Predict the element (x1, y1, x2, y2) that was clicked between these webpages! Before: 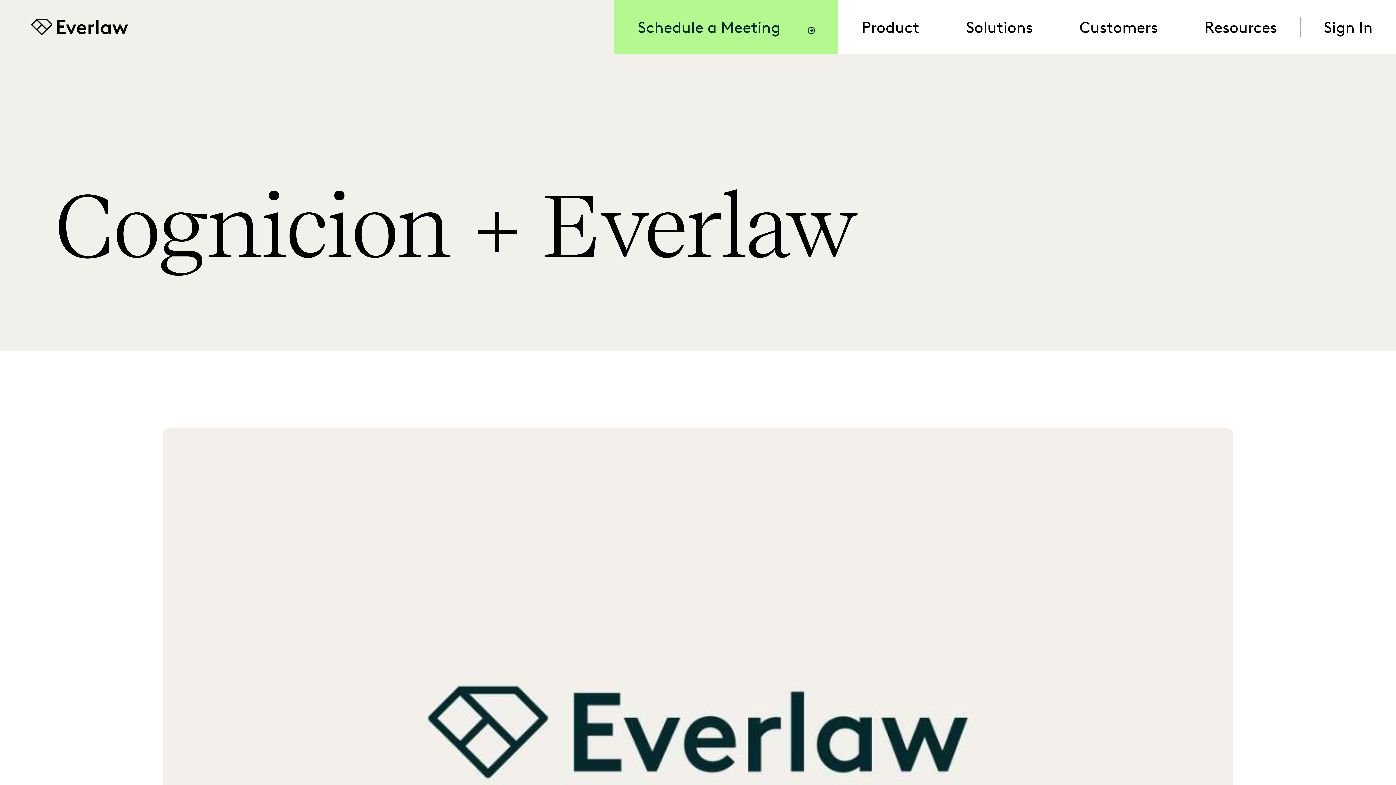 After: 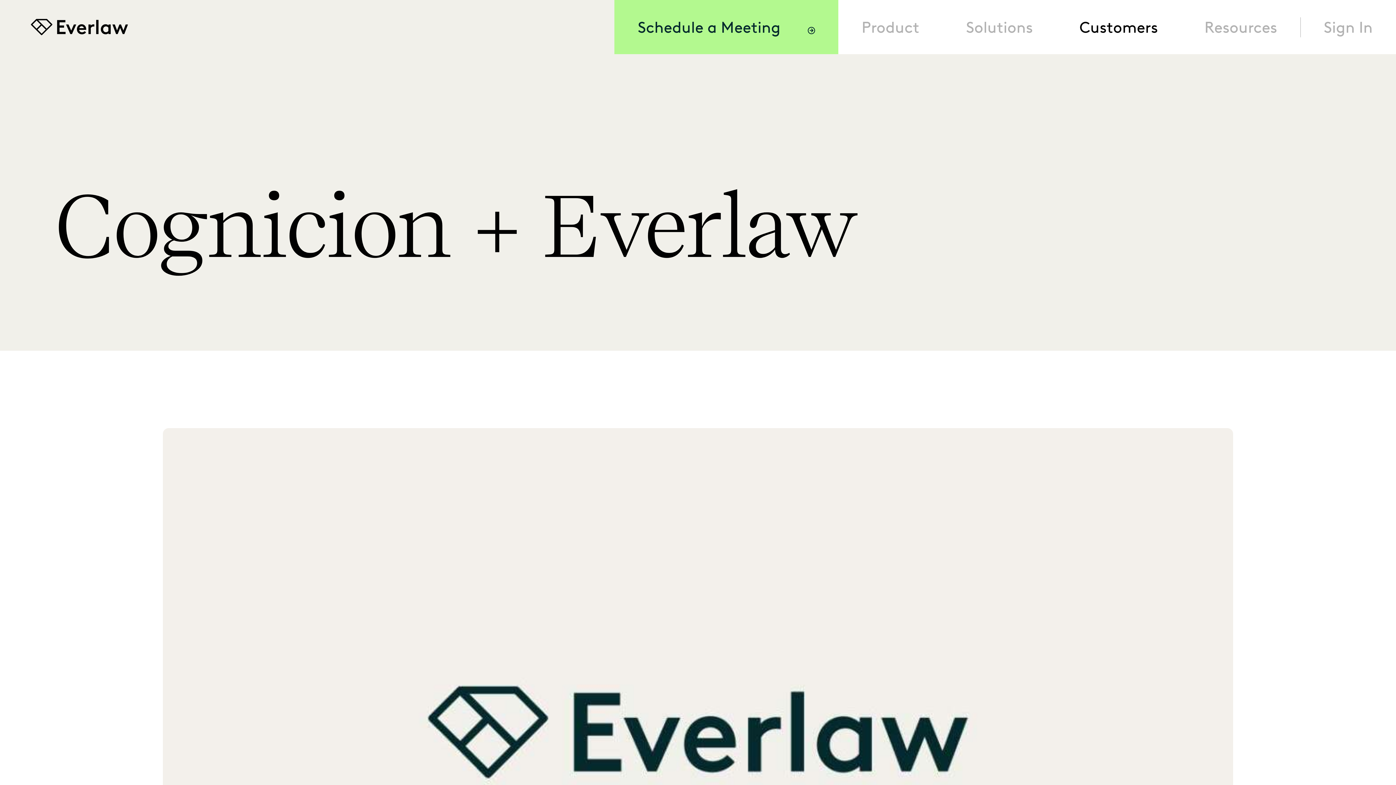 Action: label: Customers bbox: (1056, -3, 1181, 58)